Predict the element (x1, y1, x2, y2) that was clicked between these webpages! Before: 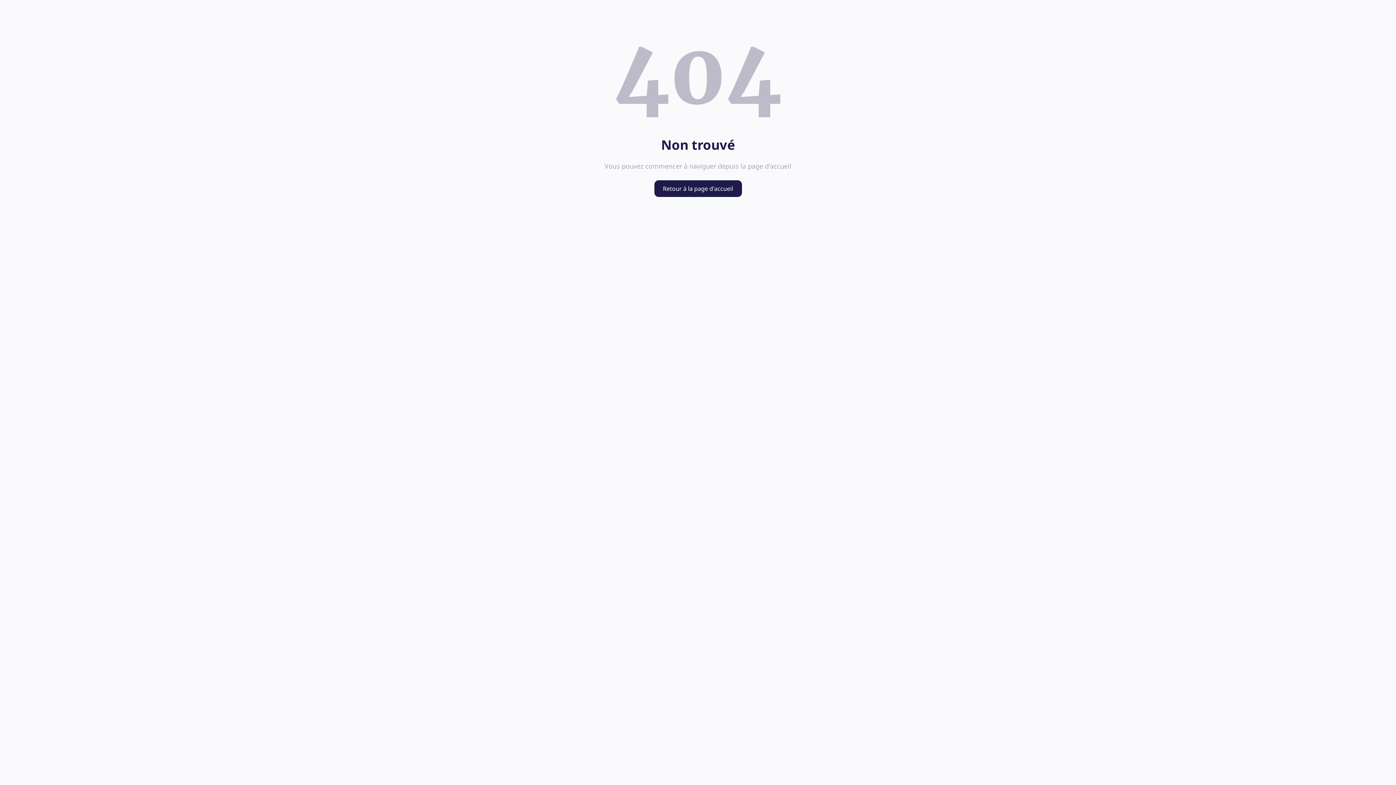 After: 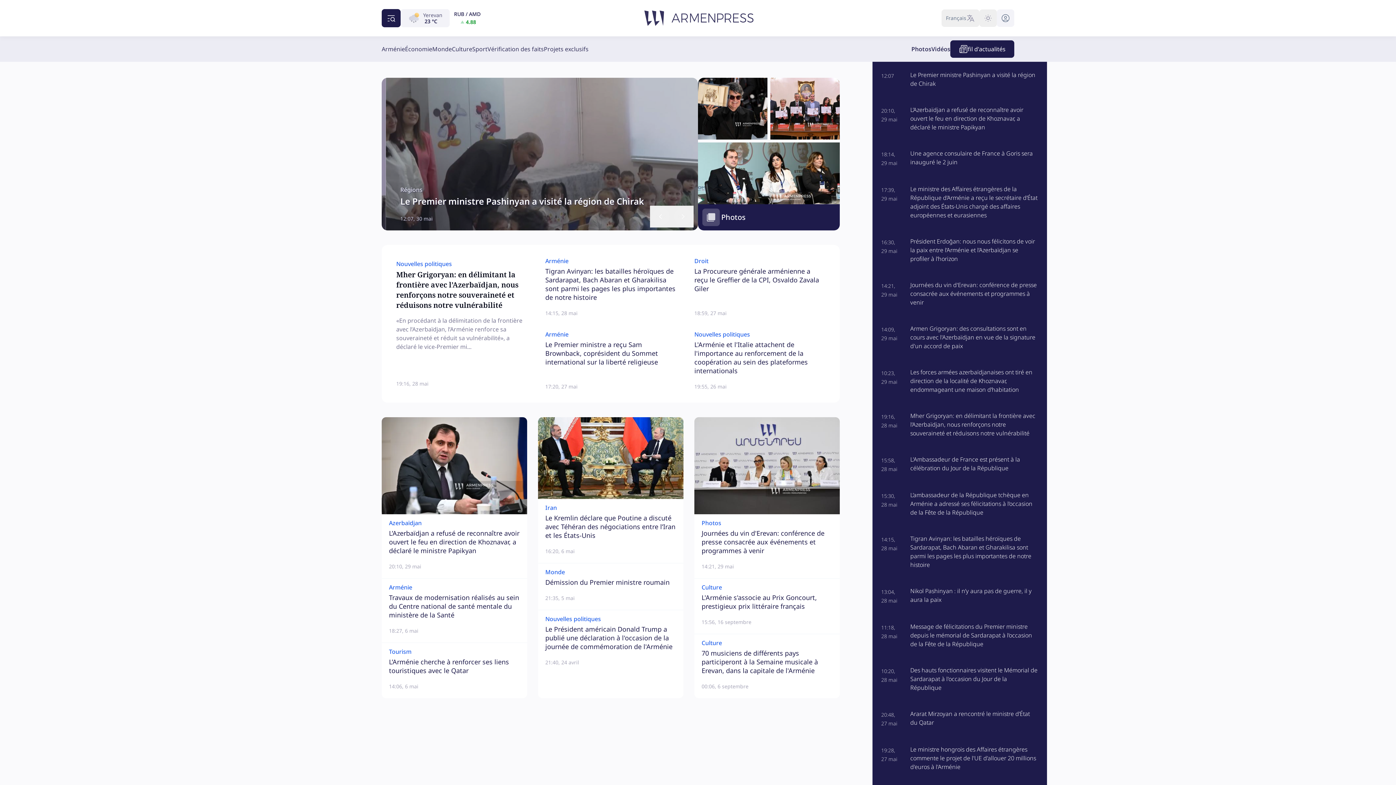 Action: bbox: (654, 180, 742, 197) label: Retour à la page d'accueil